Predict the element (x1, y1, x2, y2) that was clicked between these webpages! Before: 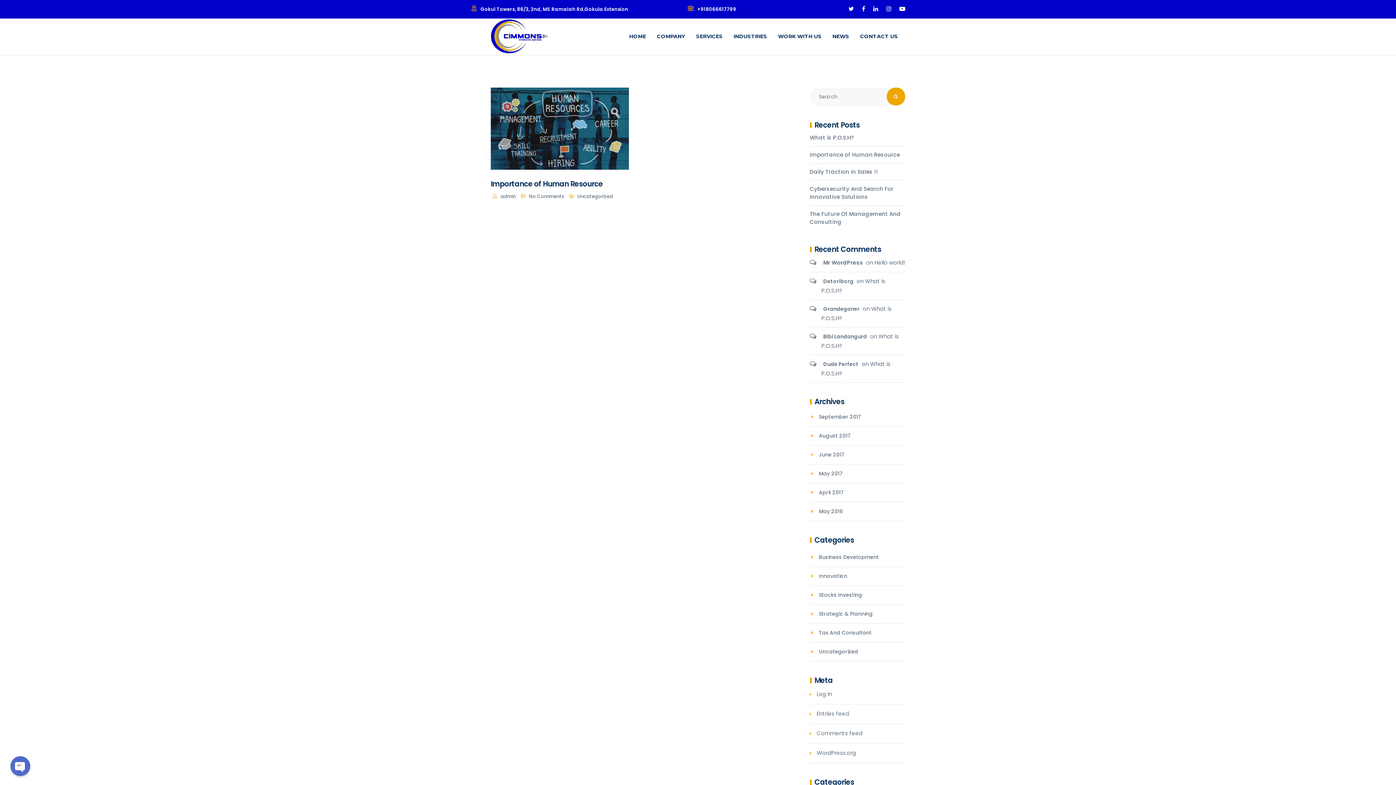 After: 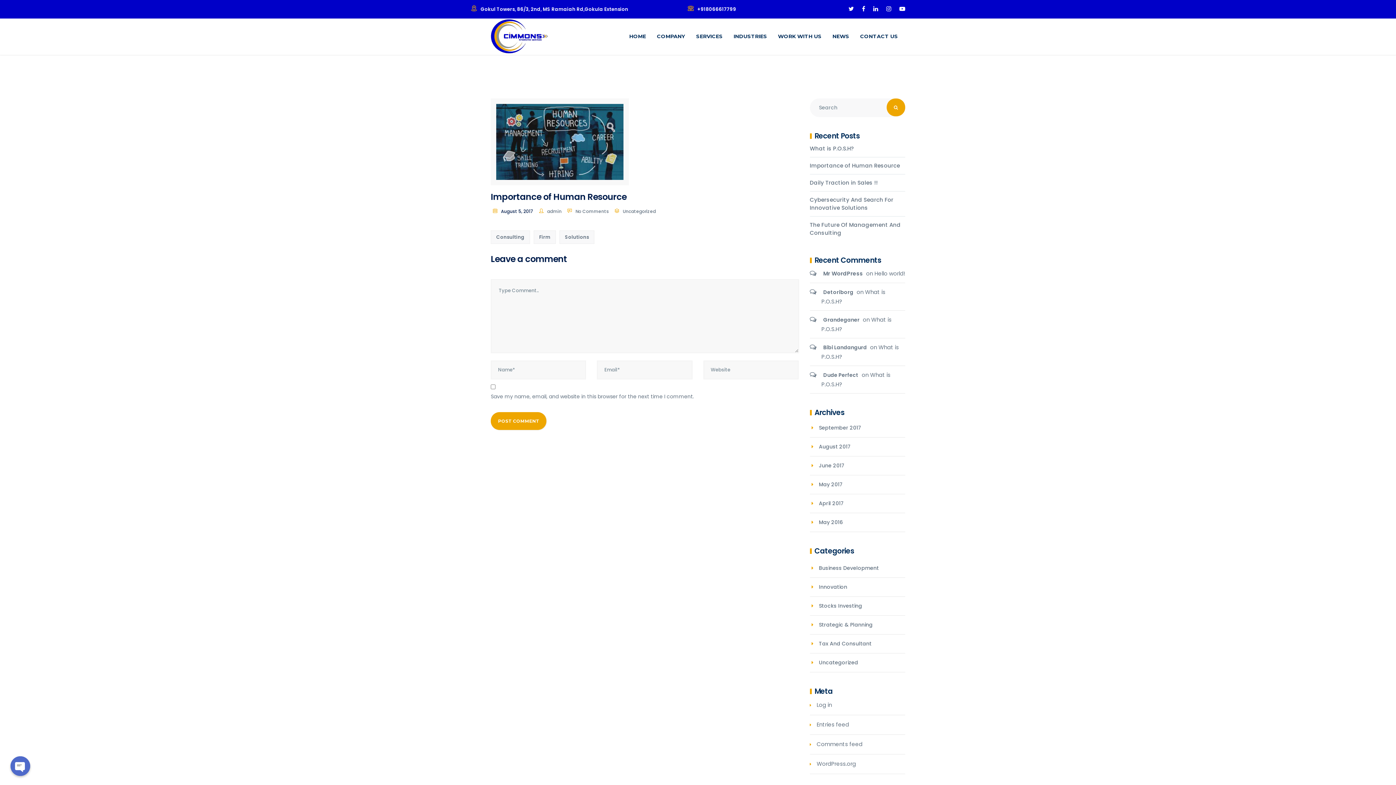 Action: label: Importance of Human Resource bbox: (490, 179, 603, 189)